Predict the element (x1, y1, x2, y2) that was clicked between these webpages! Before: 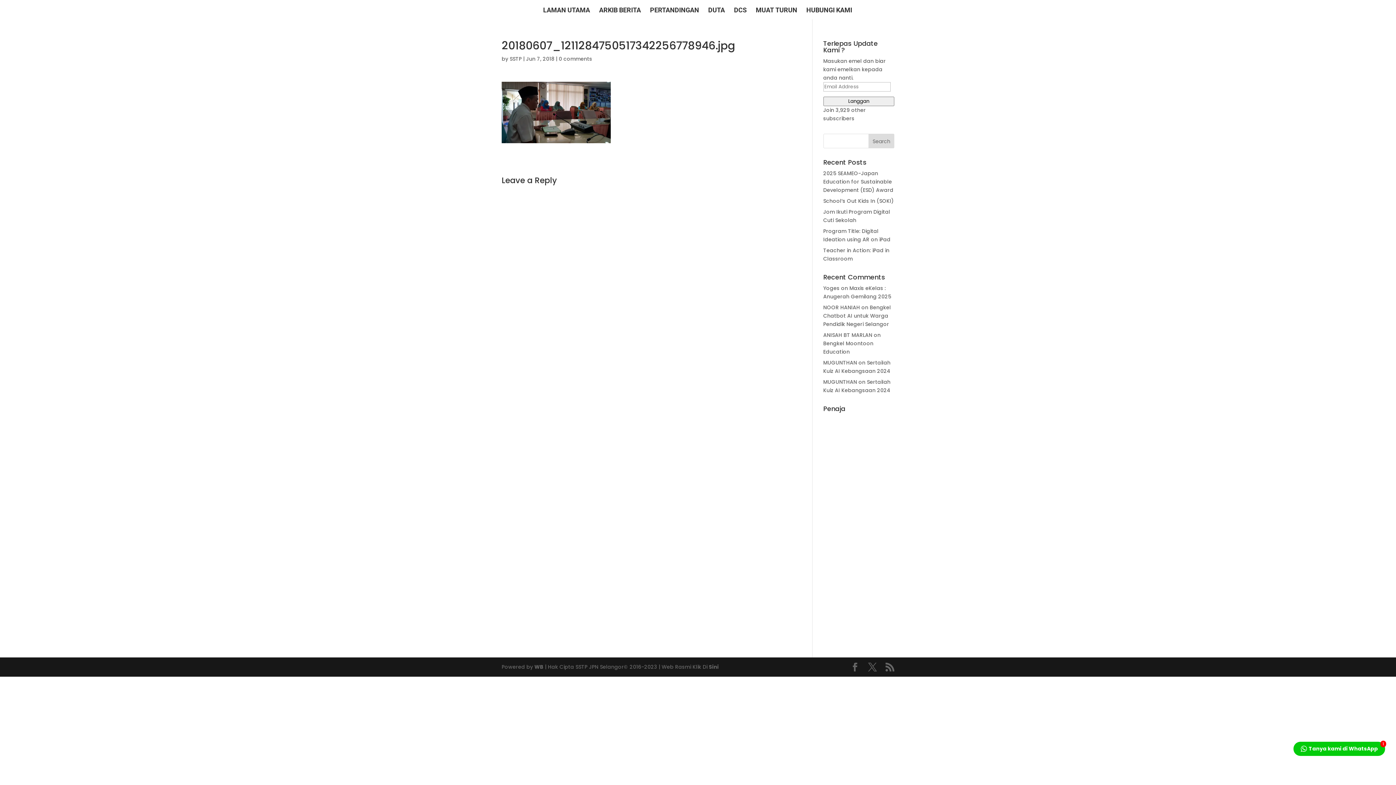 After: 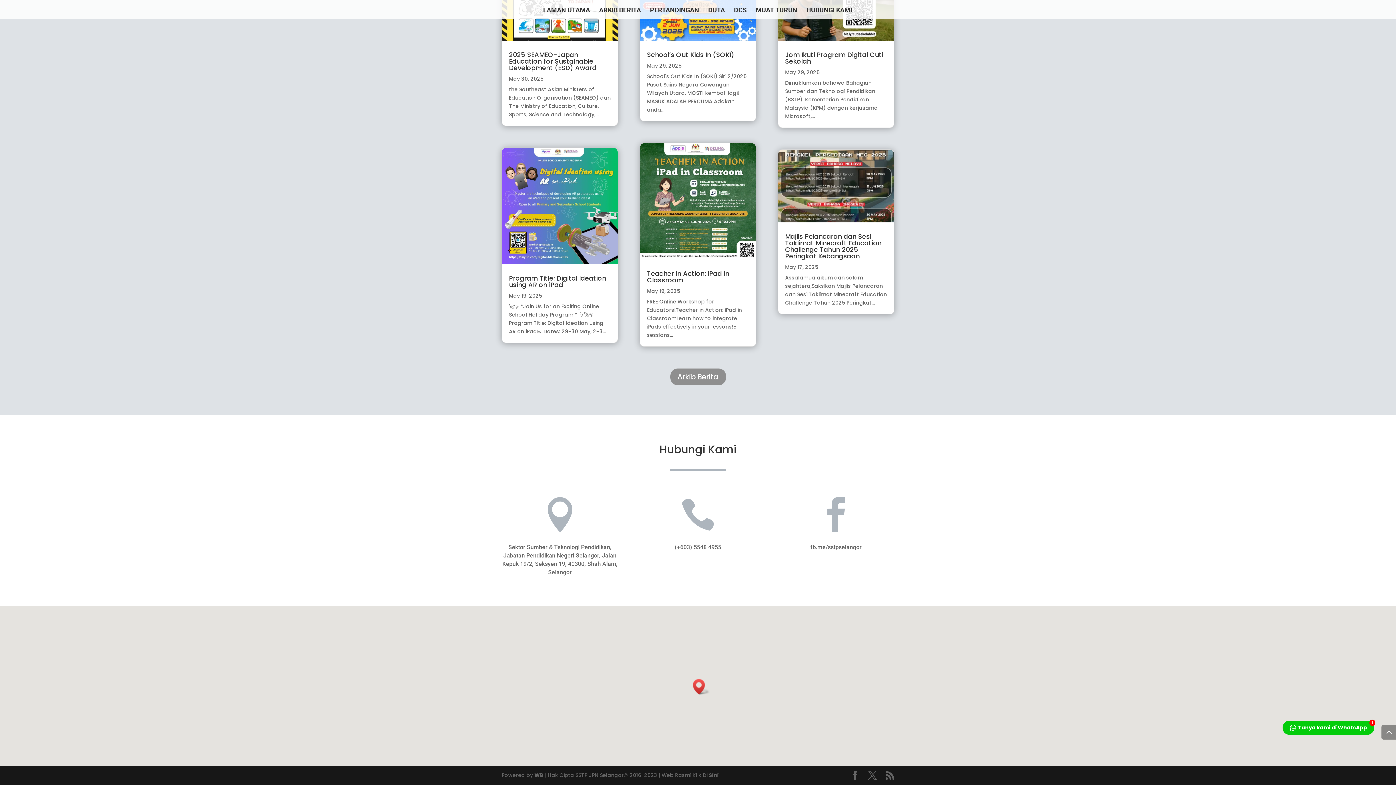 Action: label: HUBUNGI KAMI bbox: (806, 7, 852, 19)